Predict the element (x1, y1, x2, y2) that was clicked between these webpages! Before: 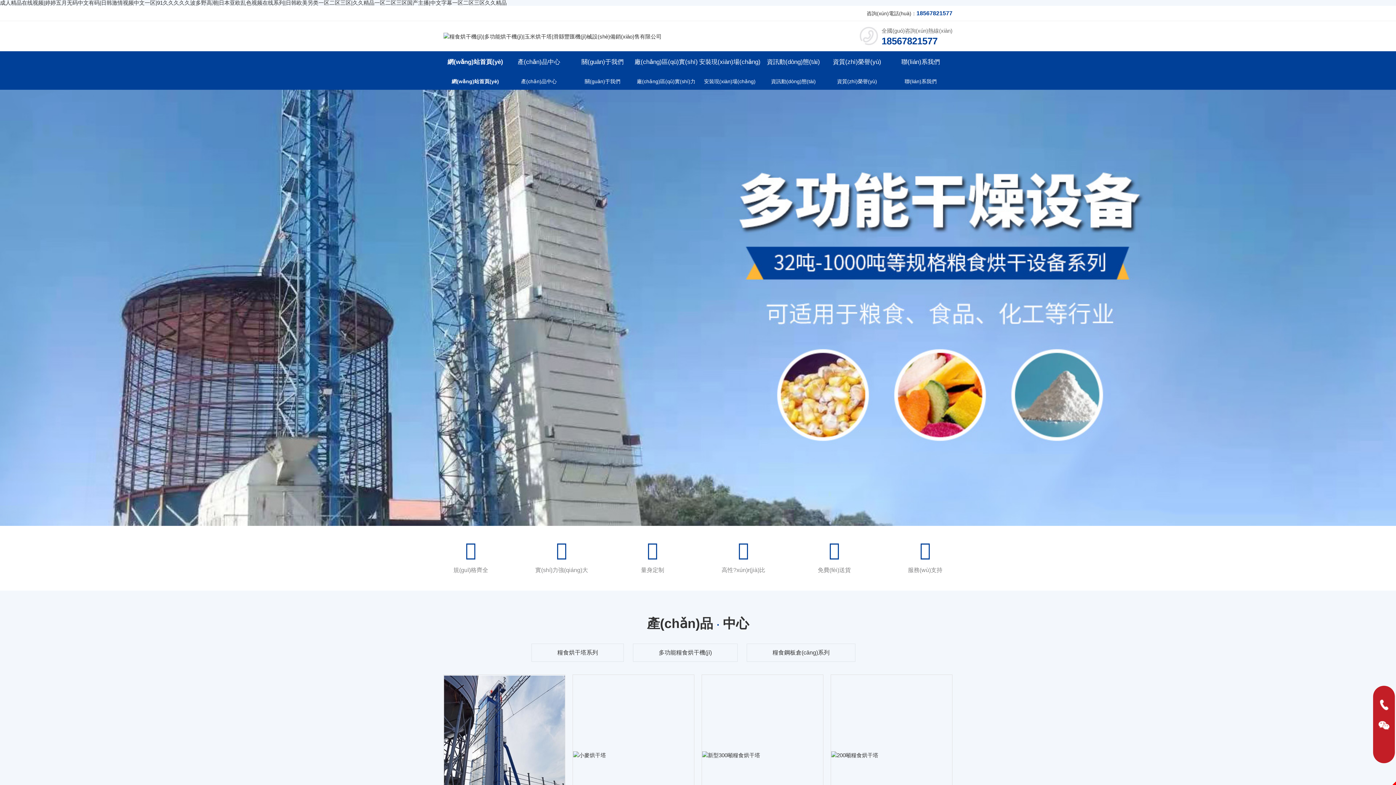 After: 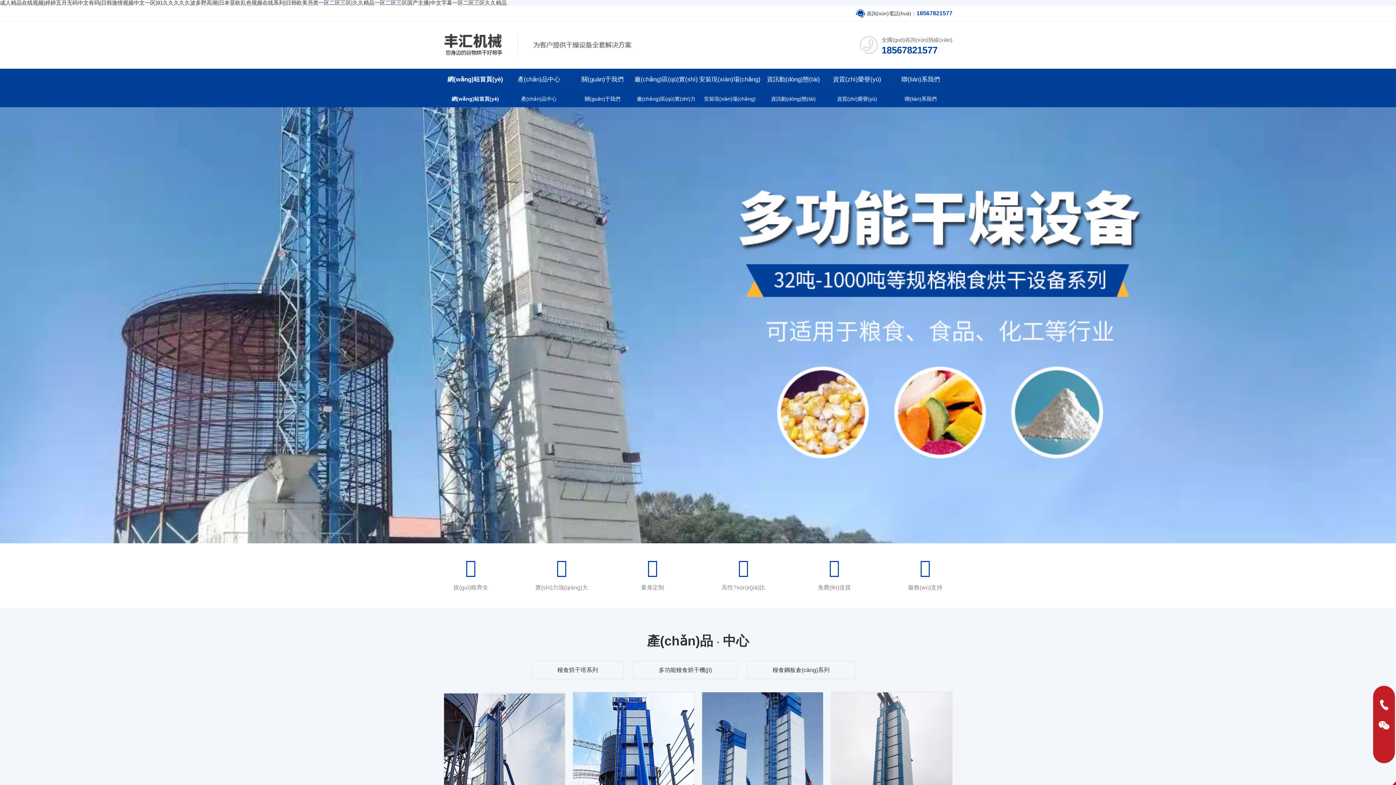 Action: bbox: (443, 51, 507, 72) label: 網(wǎng)站首頁(yè)